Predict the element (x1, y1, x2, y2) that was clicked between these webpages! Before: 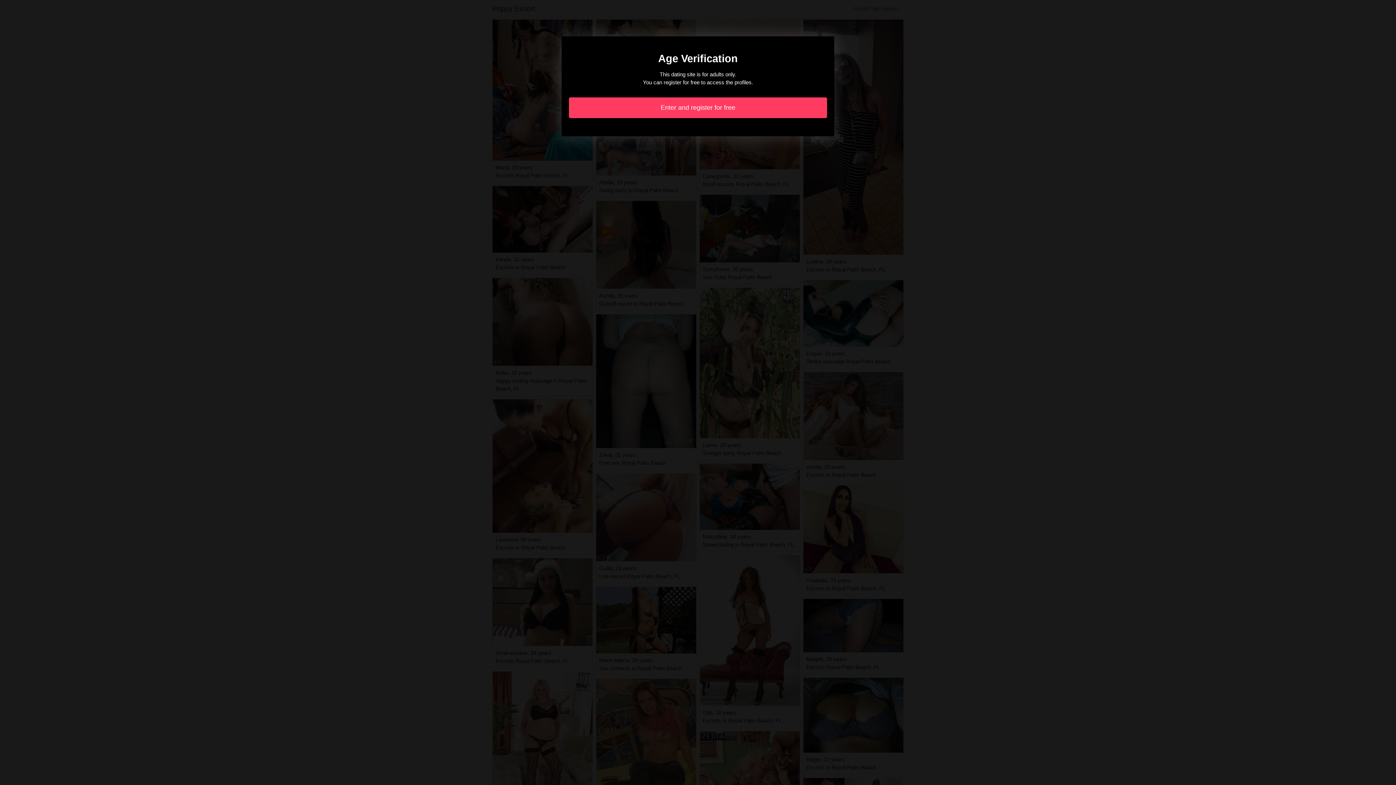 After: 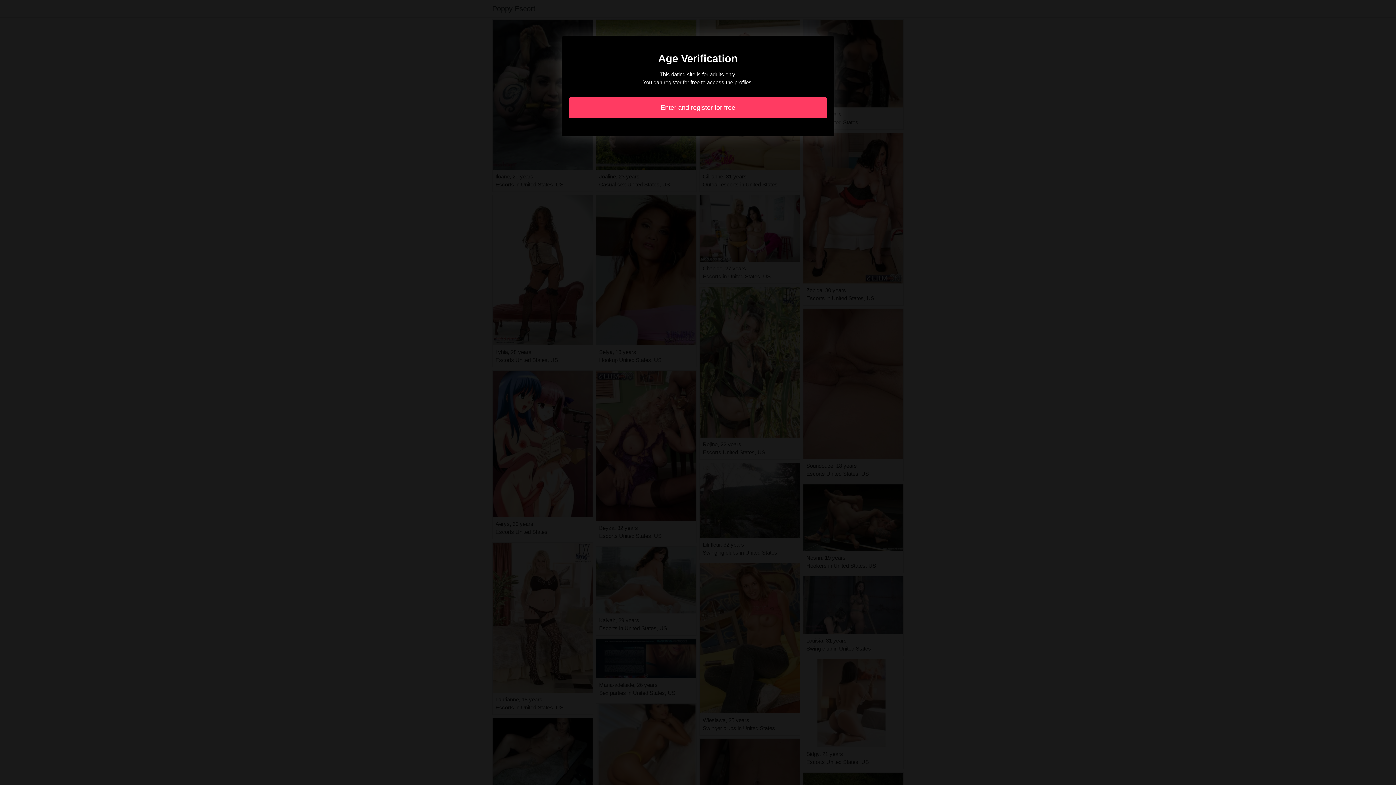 Action: label: Enter and register for free bbox: (569, 97, 827, 118)